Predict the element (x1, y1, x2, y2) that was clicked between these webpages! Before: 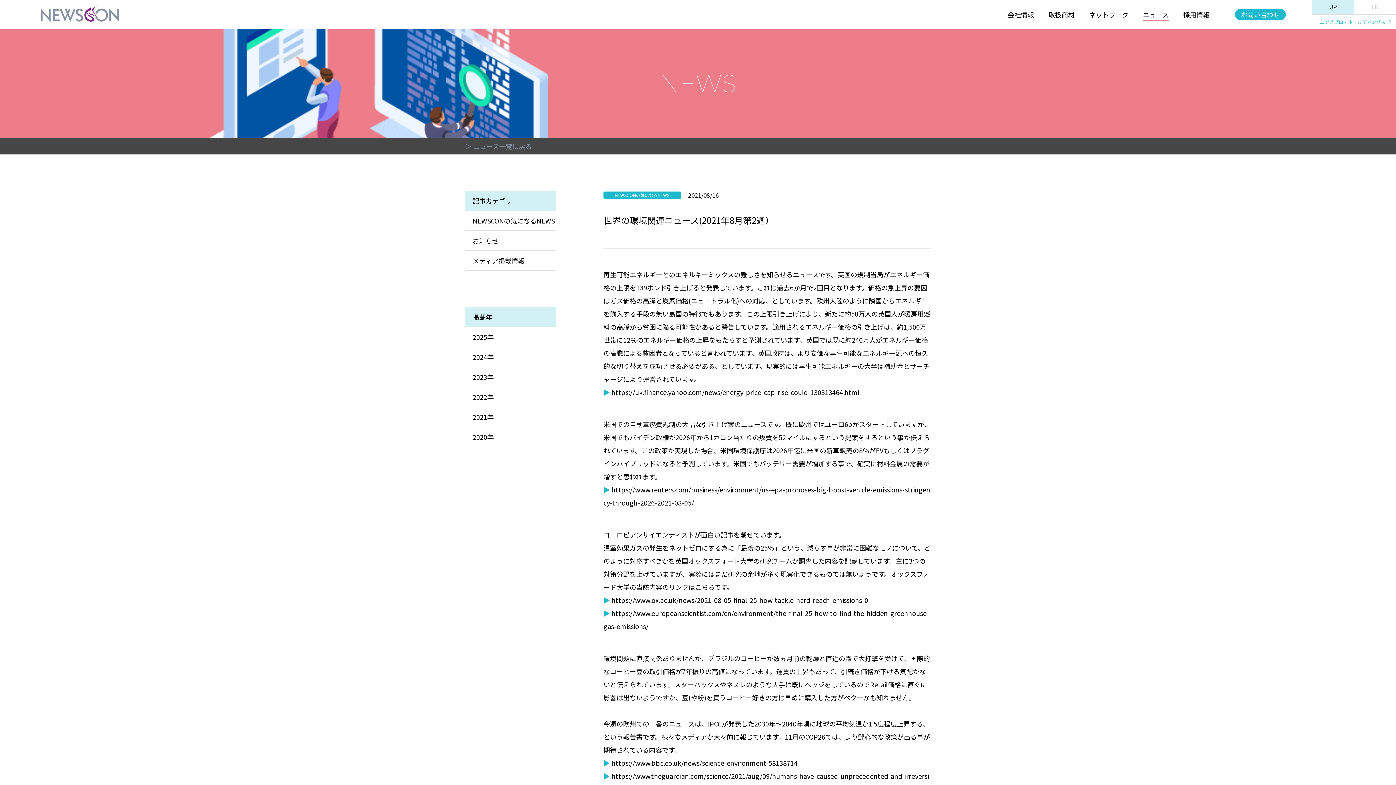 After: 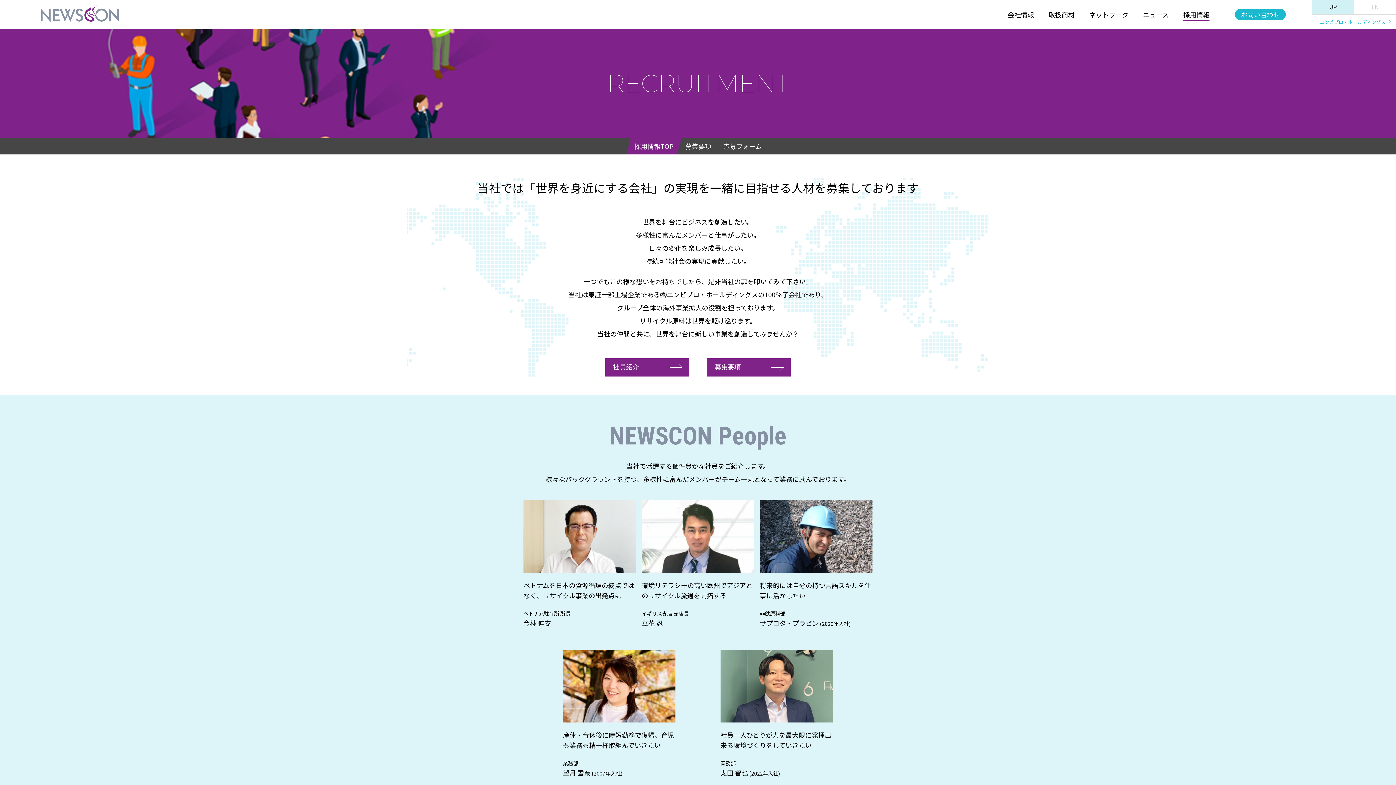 Action: label: 採用情報 bbox: (1183, 9, 1209, 19)